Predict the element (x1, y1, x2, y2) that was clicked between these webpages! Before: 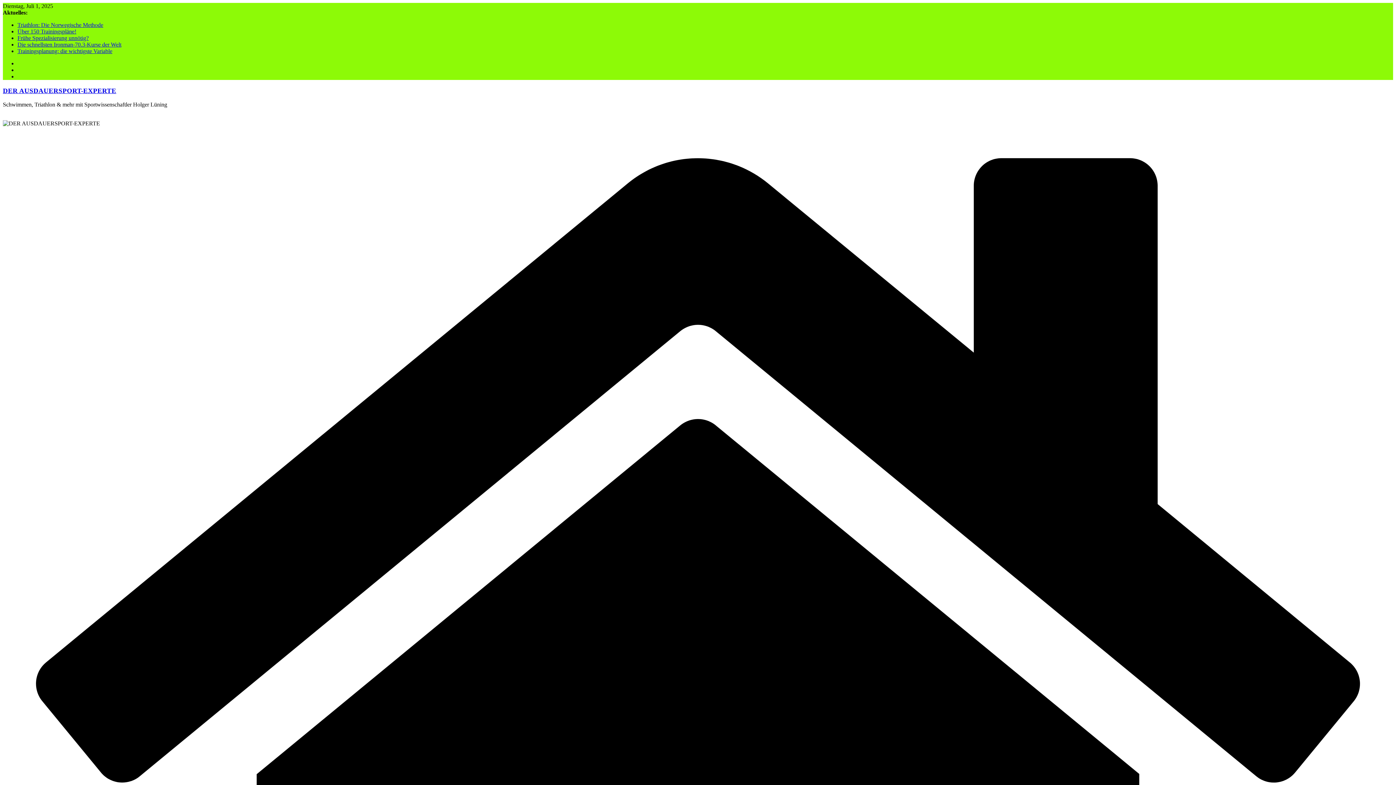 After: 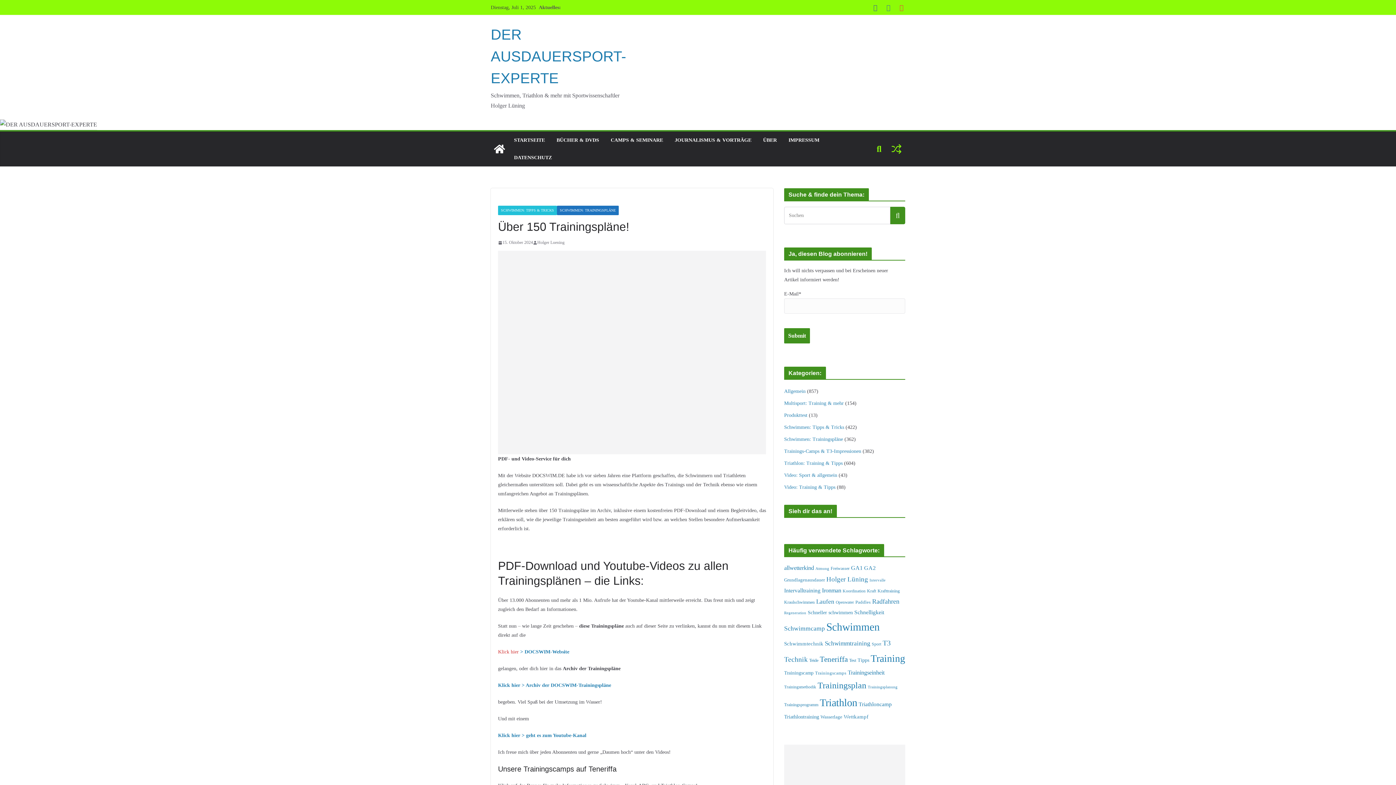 Action: bbox: (17, 28, 76, 34) label: Über 150 Trainingspläne!